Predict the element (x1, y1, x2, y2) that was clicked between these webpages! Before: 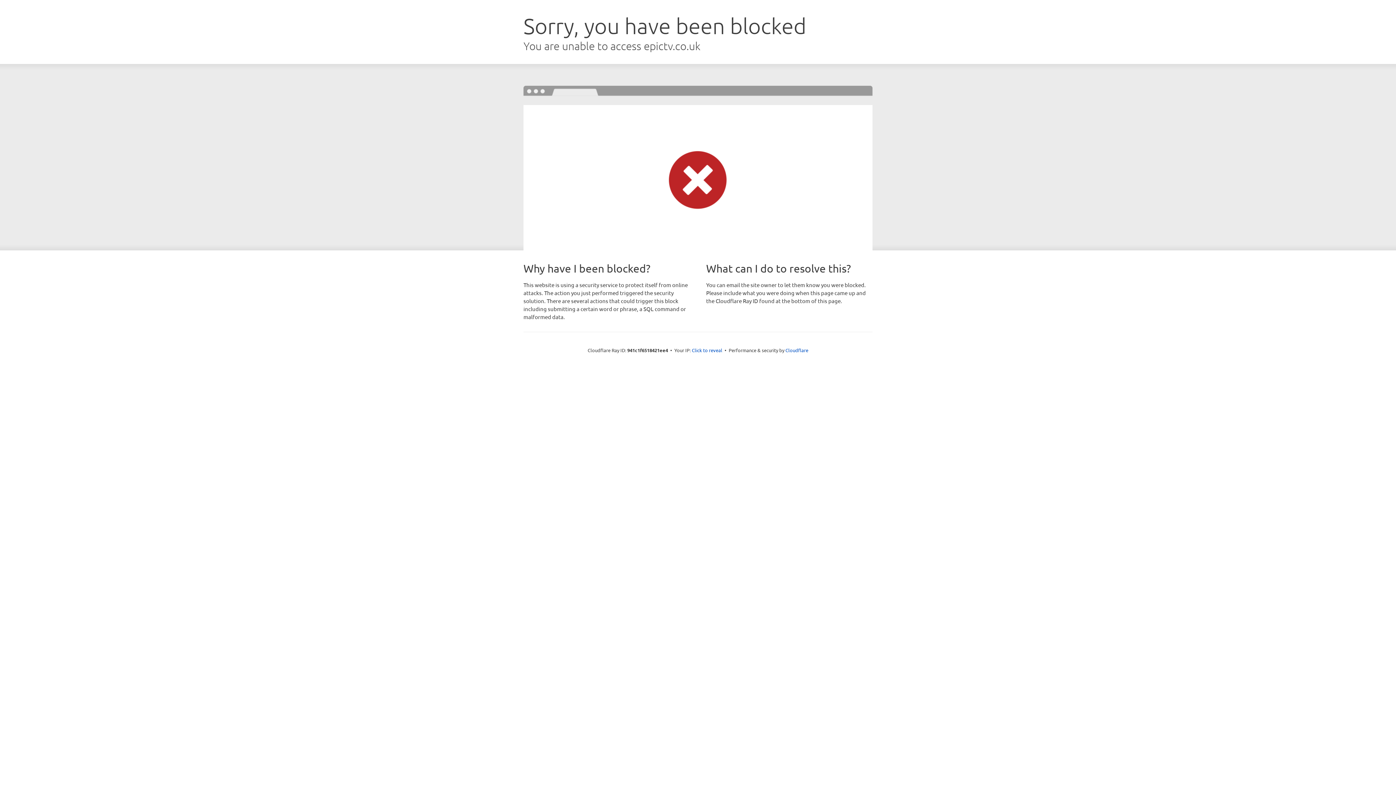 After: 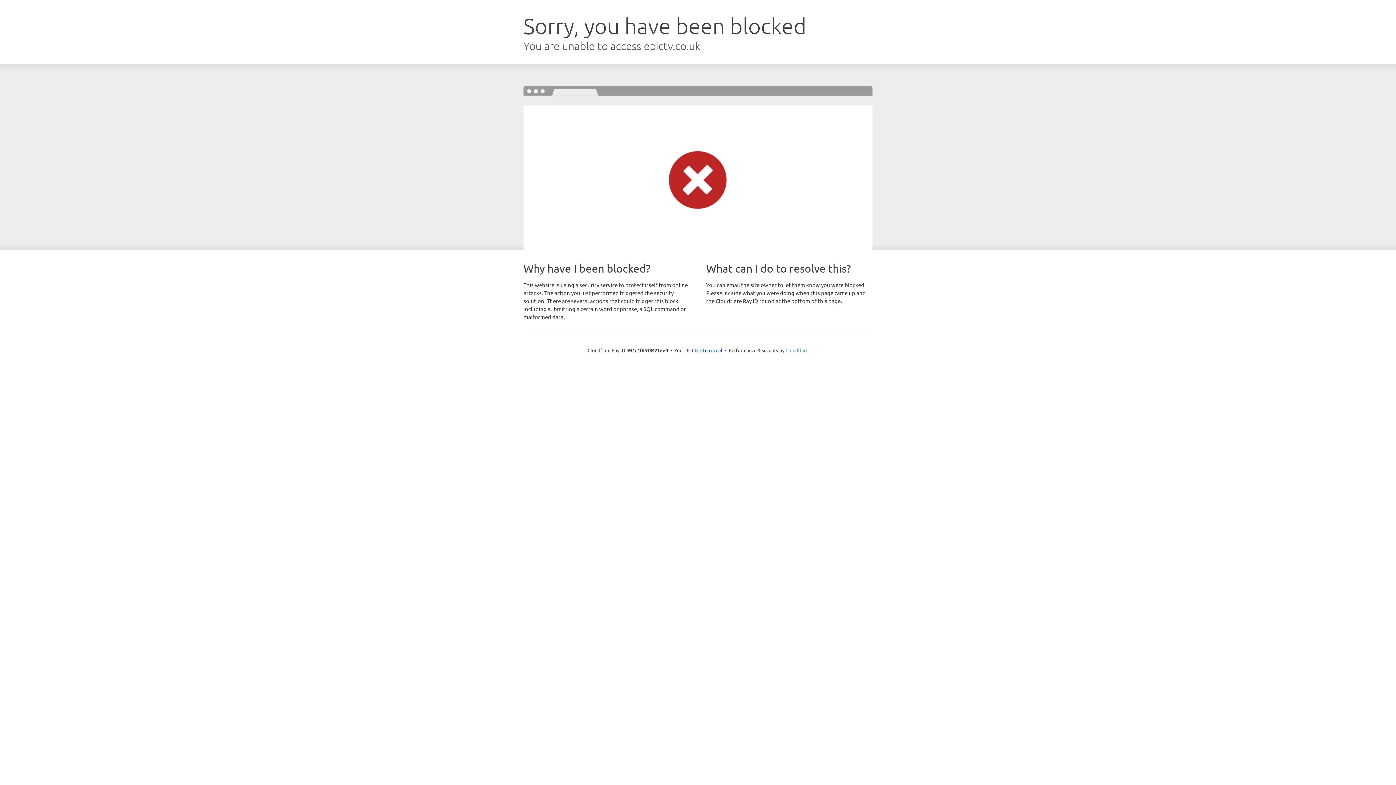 Action: bbox: (785, 347, 808, 353) label: Cloudflare